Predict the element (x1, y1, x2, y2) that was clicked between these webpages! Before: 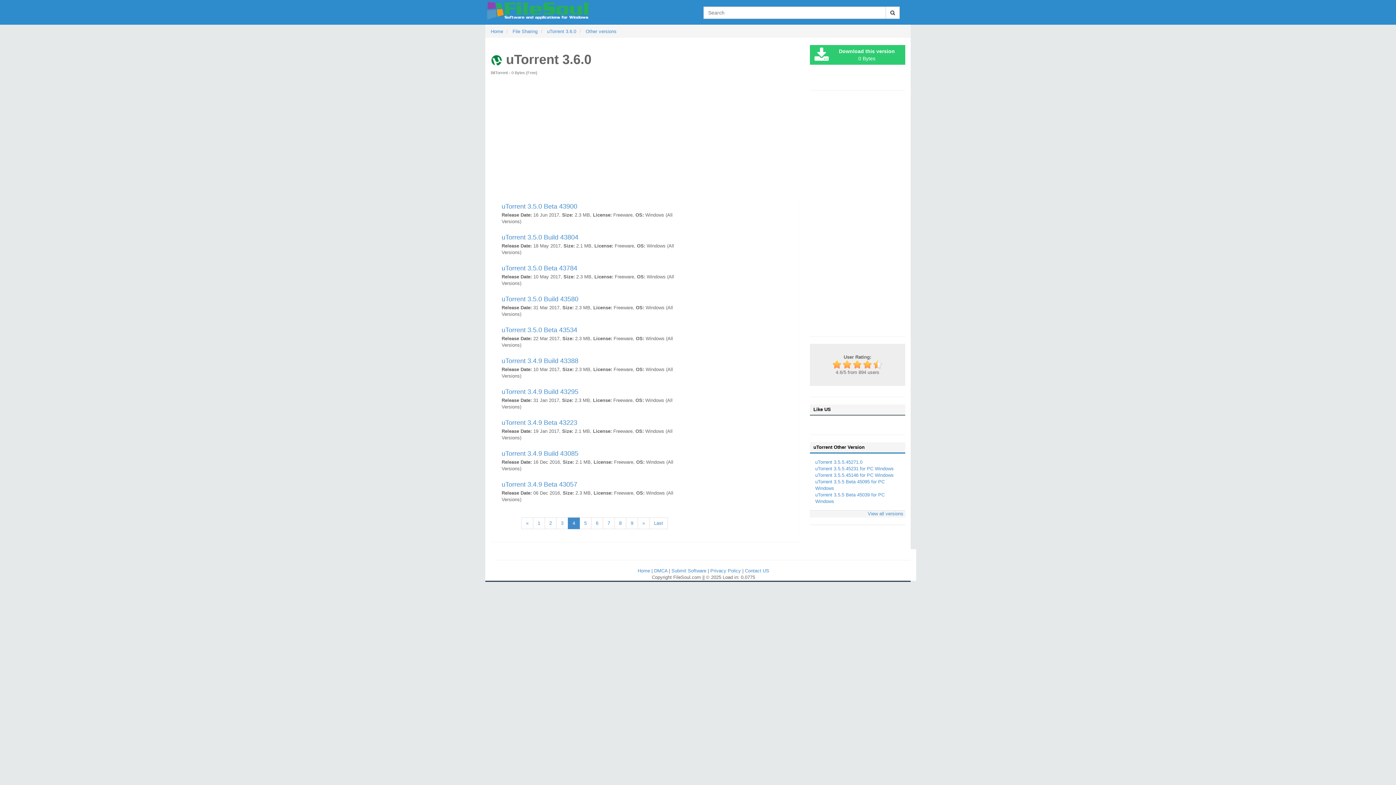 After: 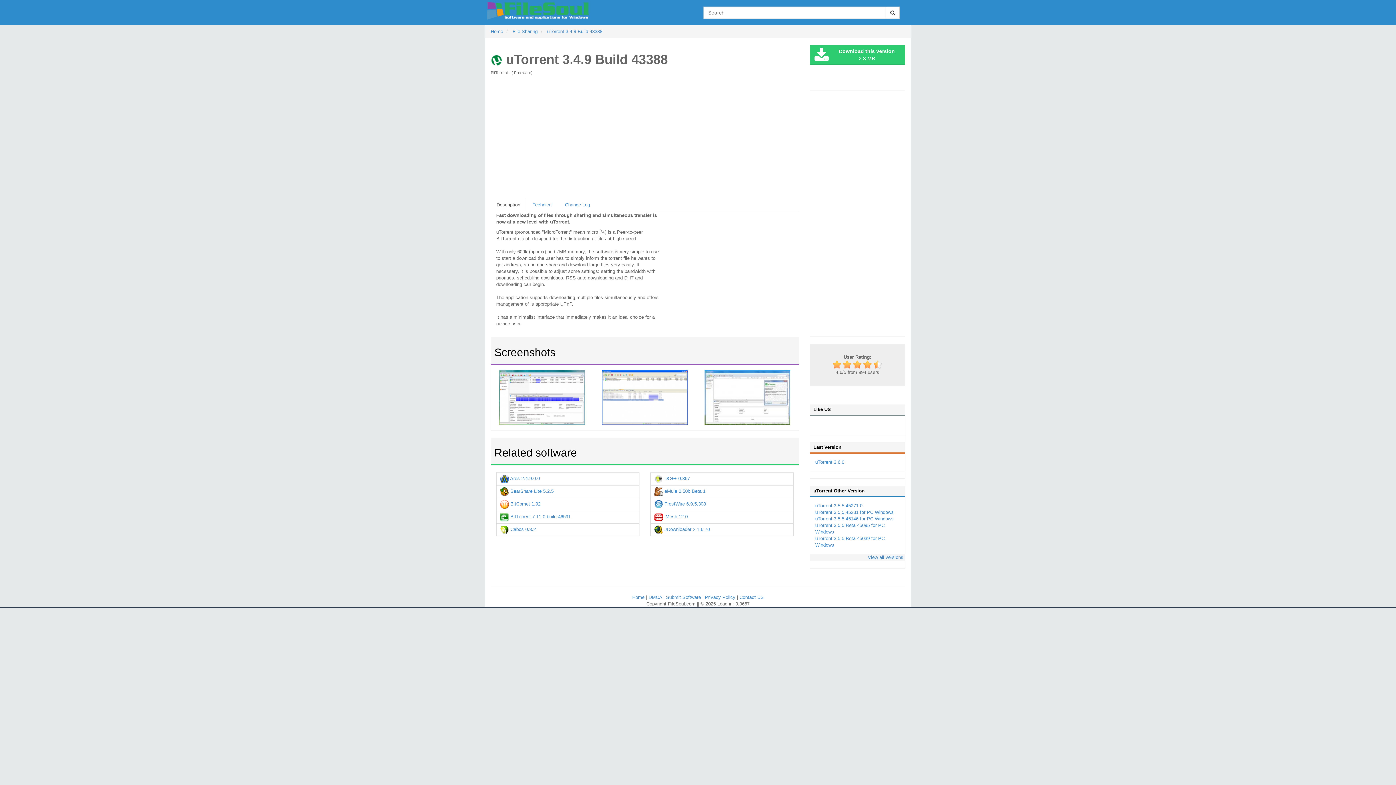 Action: bbox: (501, 357, 578, 364) label: uTorrent 3.4.9 Build 43388